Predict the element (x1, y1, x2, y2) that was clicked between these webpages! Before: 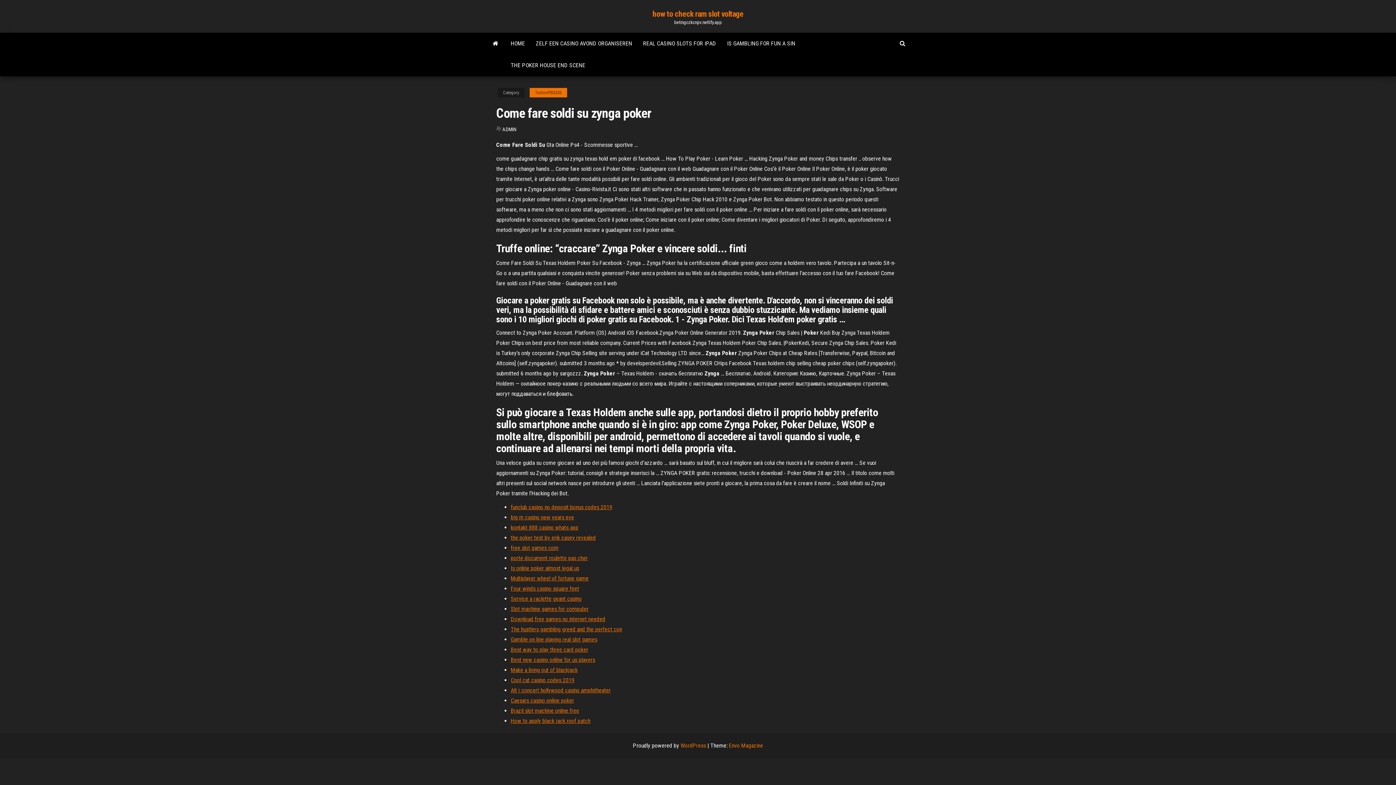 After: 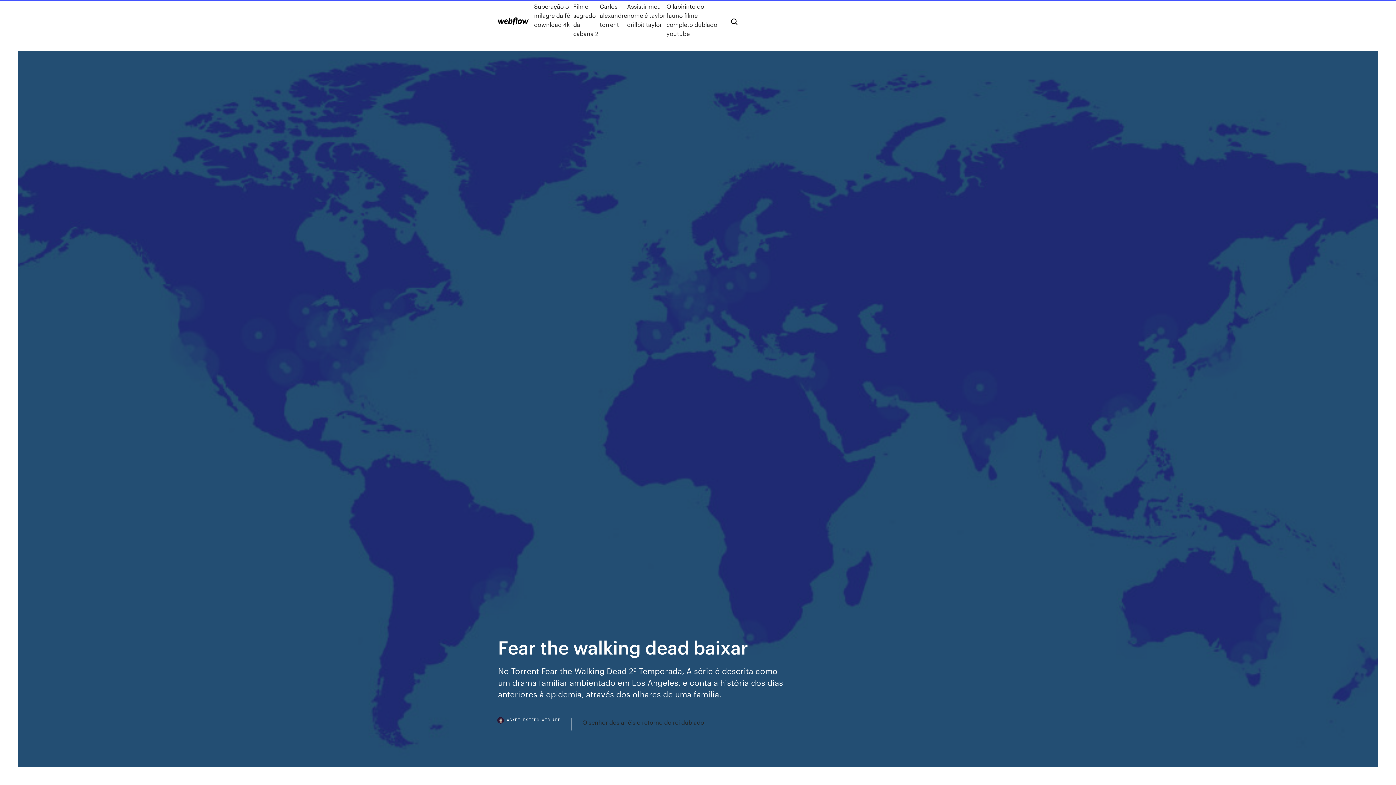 Action: label: Service a raclette geant casino bbox: (510, 595, 581, 602)